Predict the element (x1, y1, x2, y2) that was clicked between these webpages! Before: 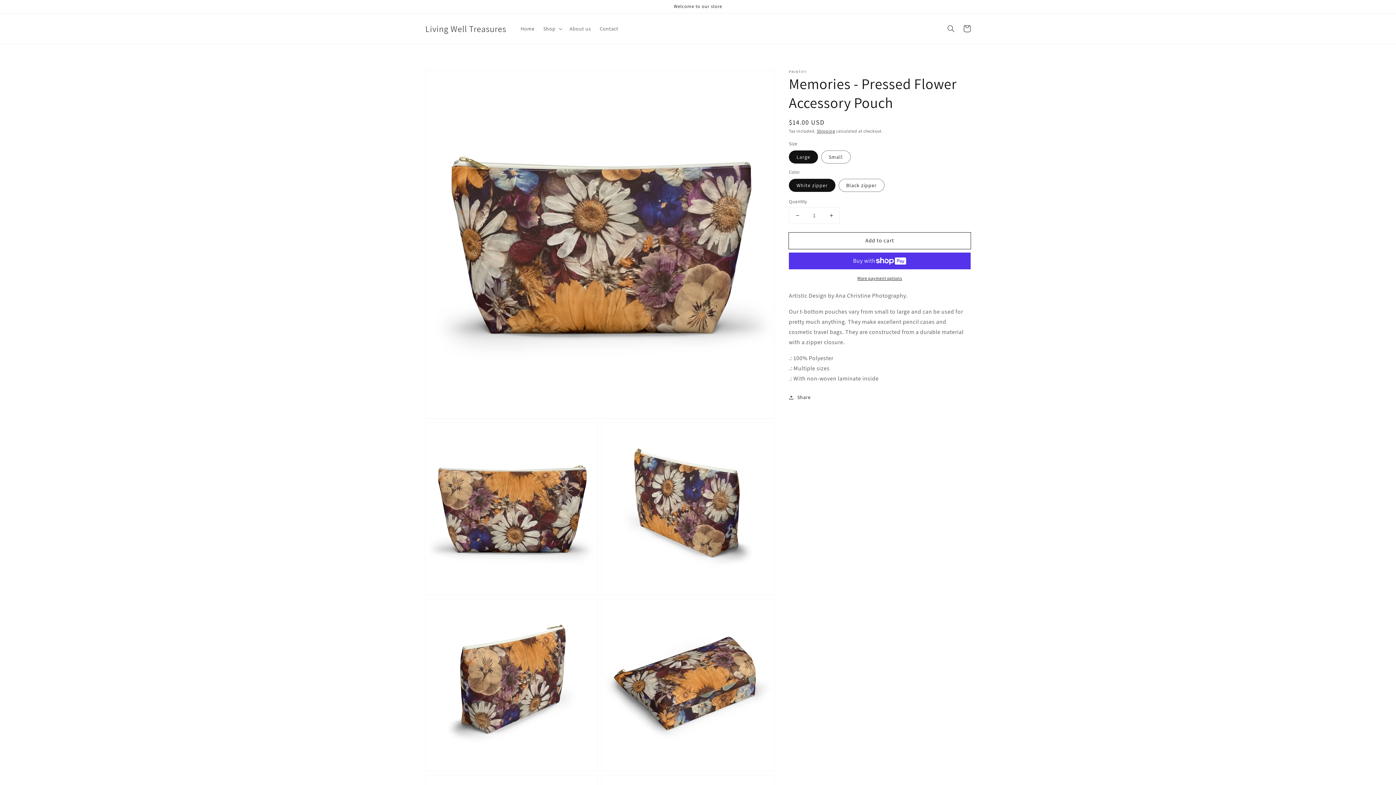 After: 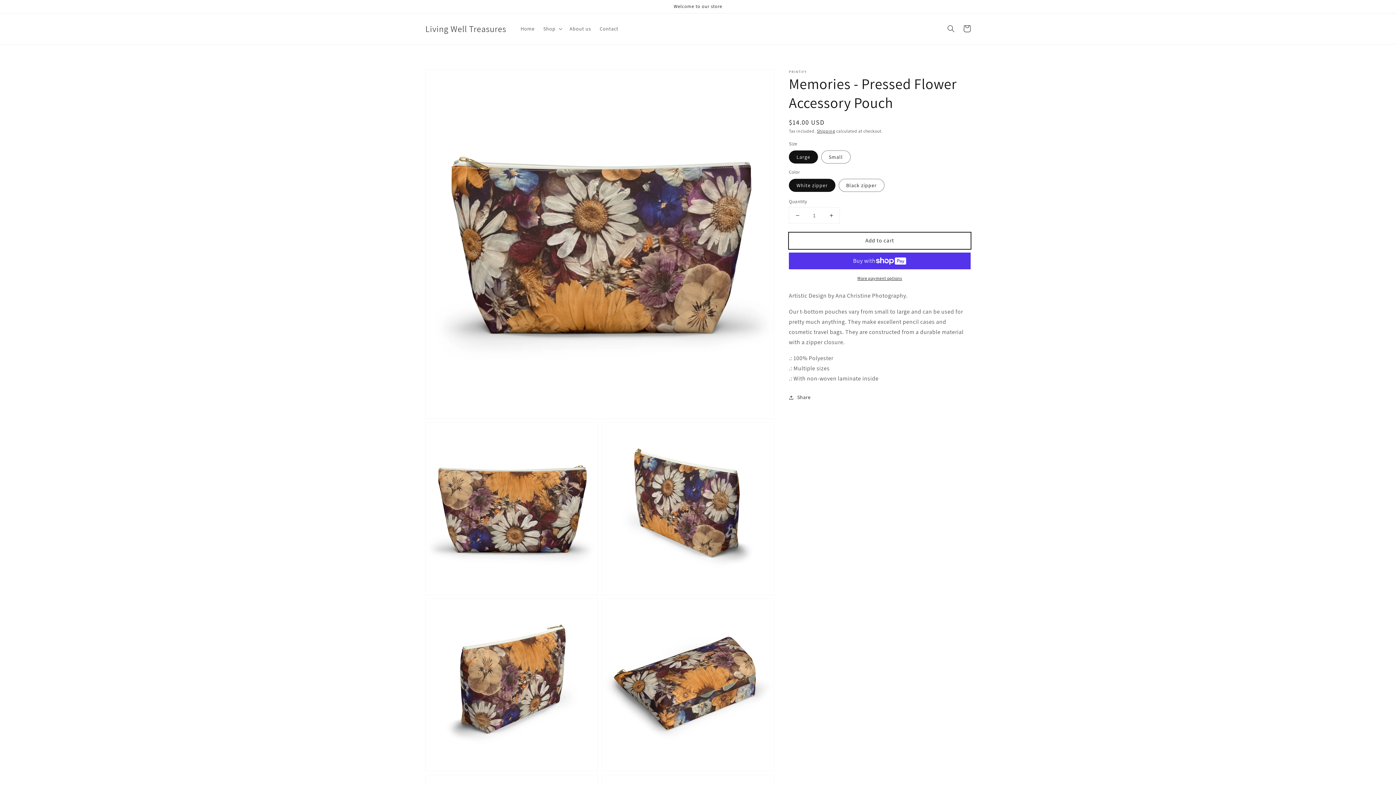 Action: label: Add to cart bbox: (789, 232, 970, 249)